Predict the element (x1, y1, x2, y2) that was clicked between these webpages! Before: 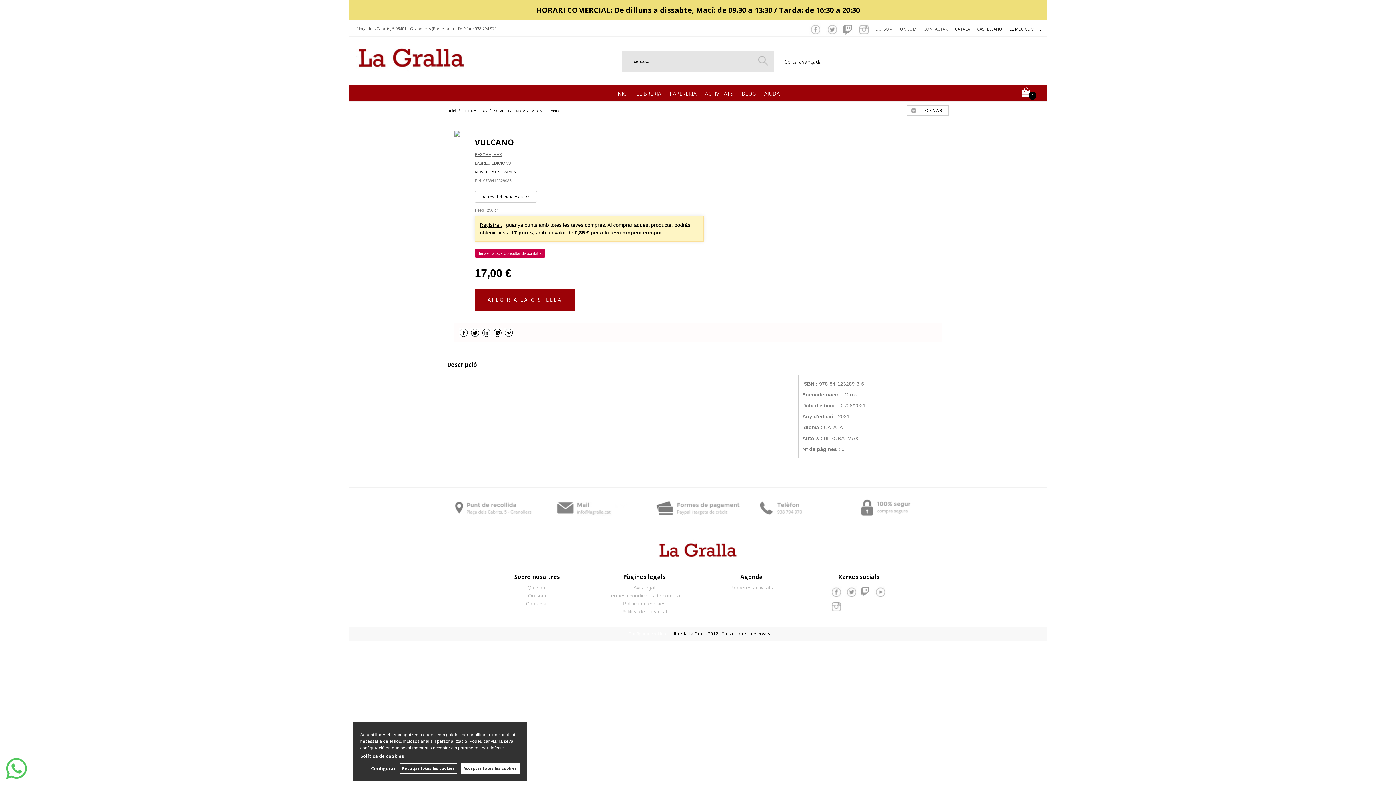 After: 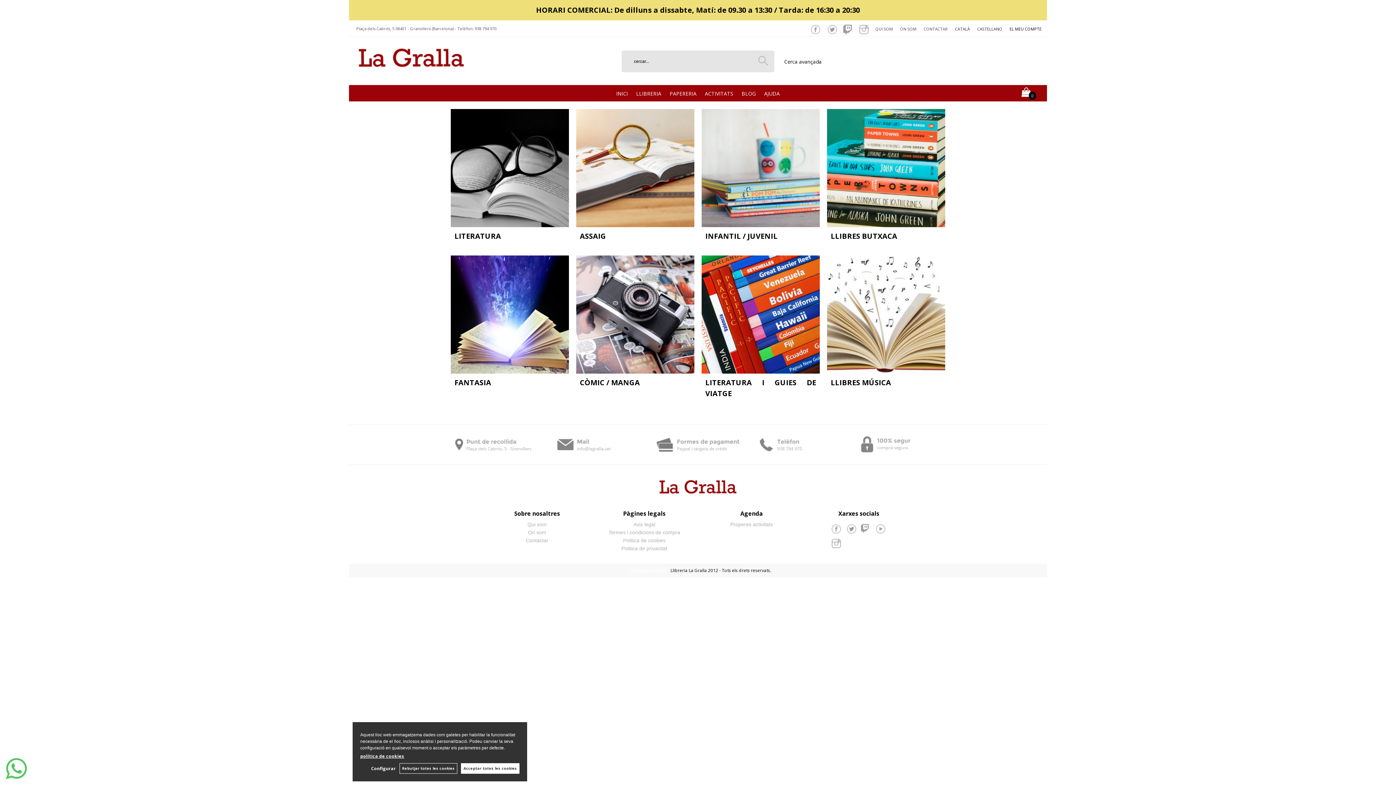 Action: bbox: (632, 85, 665, 101) label: LLIBRERIA